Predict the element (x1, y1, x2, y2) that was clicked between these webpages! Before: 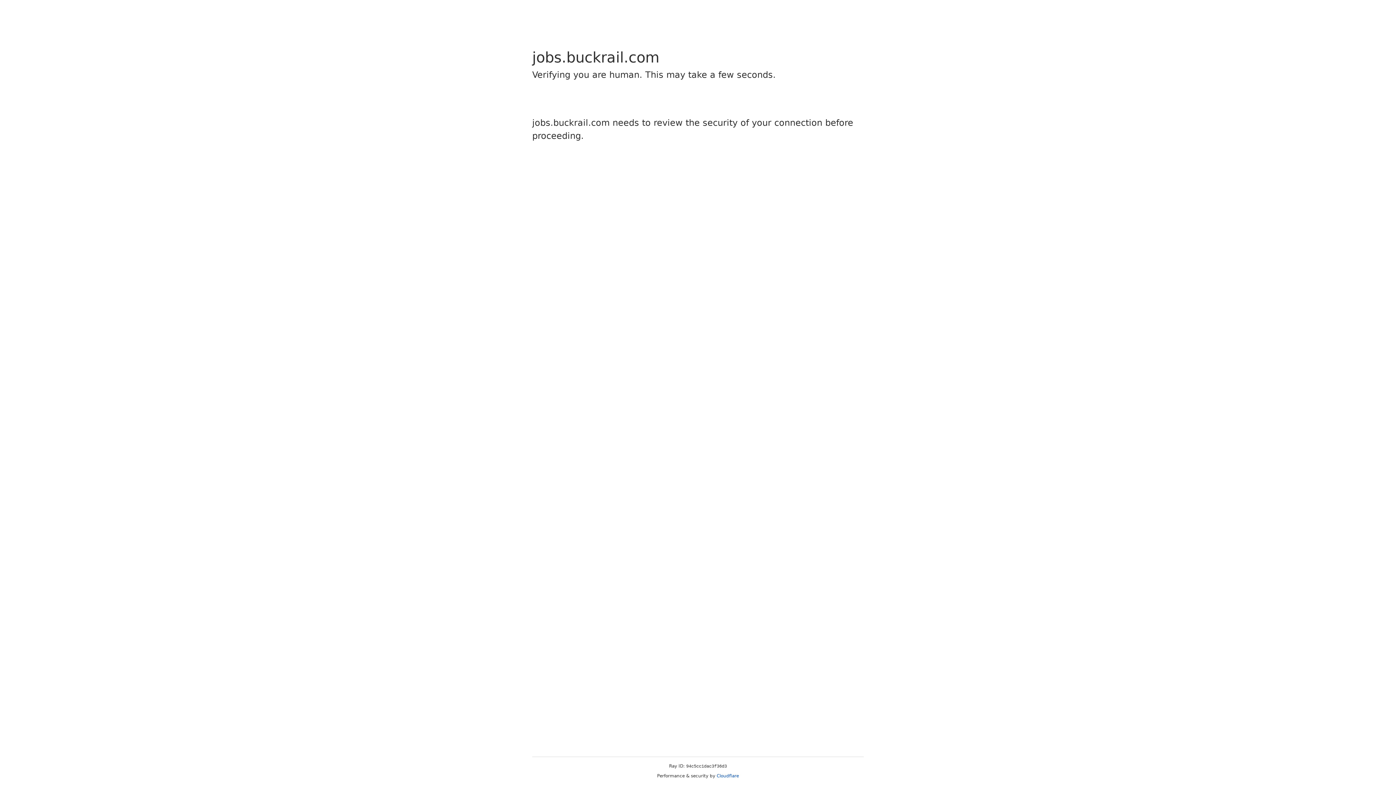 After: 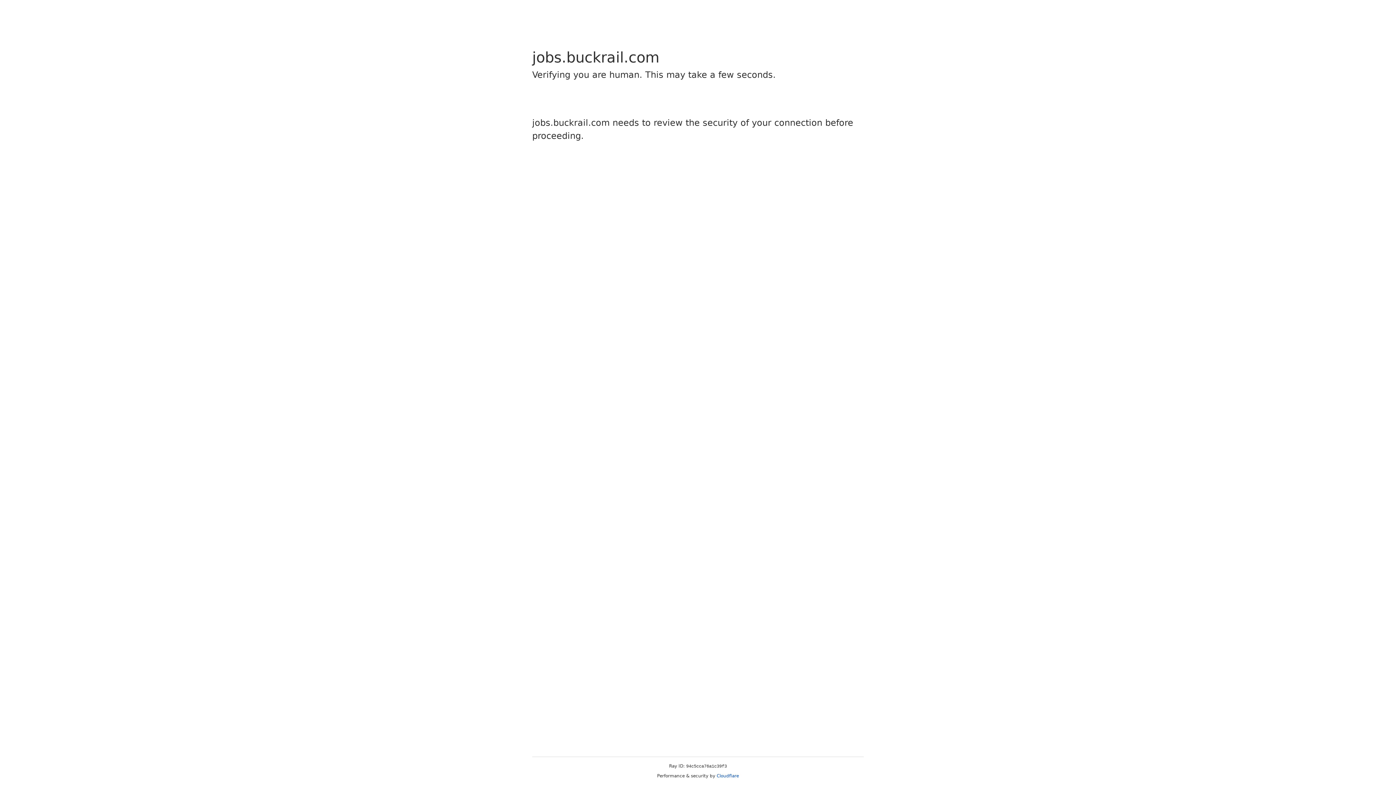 Action: bbox: (716, 773, 739, 778) label: Cloudflare